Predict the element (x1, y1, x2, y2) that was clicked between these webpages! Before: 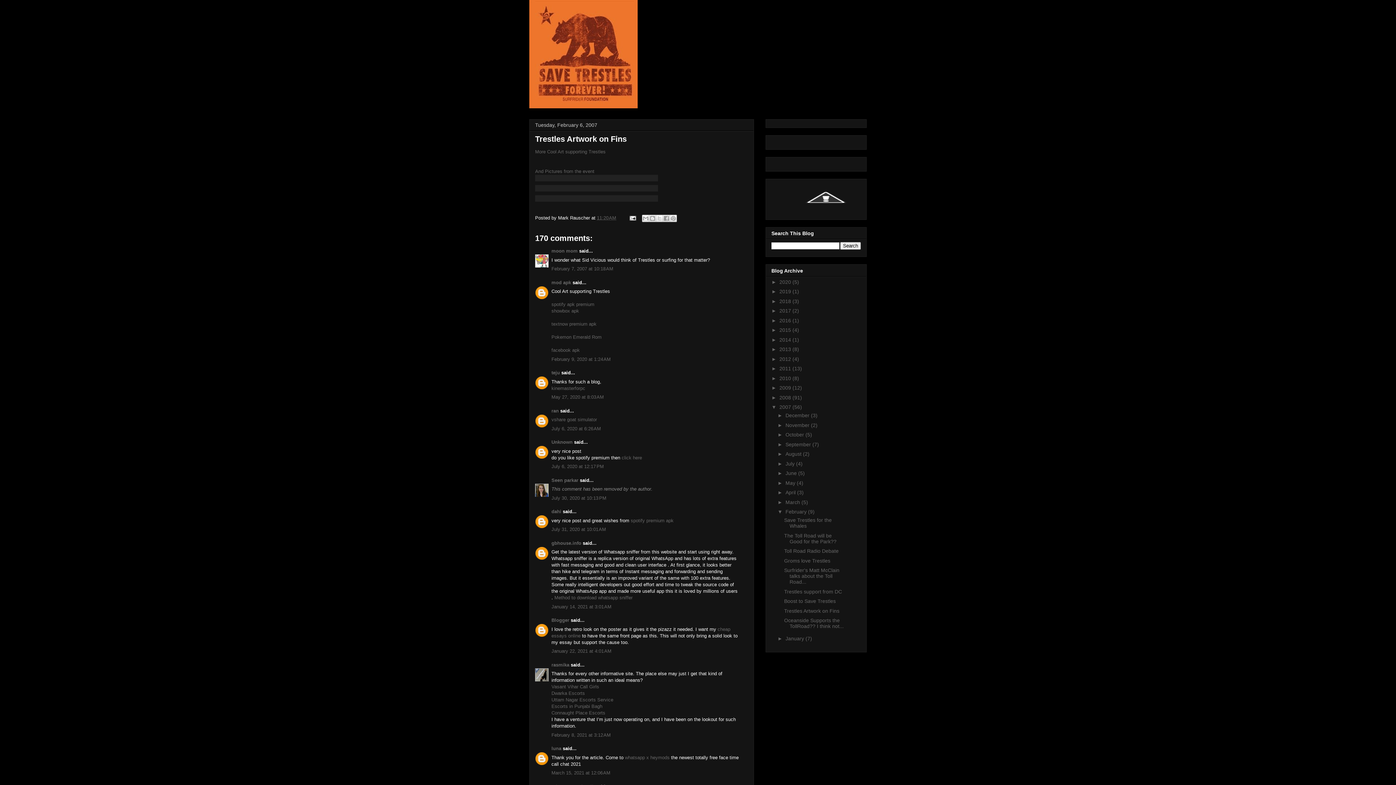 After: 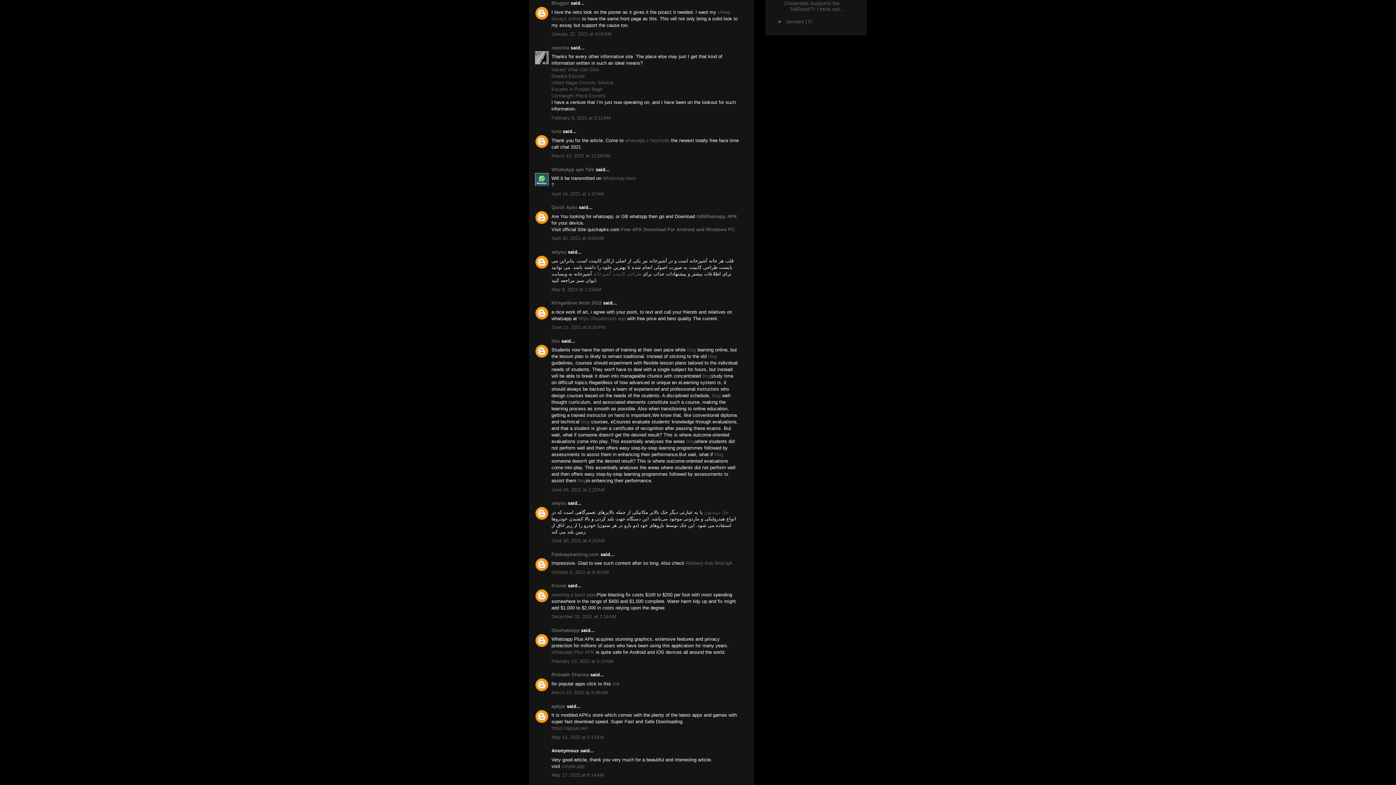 Action: label: January 22, 2021 at 4:01 AM bbox: (551, 648, 611, 654)